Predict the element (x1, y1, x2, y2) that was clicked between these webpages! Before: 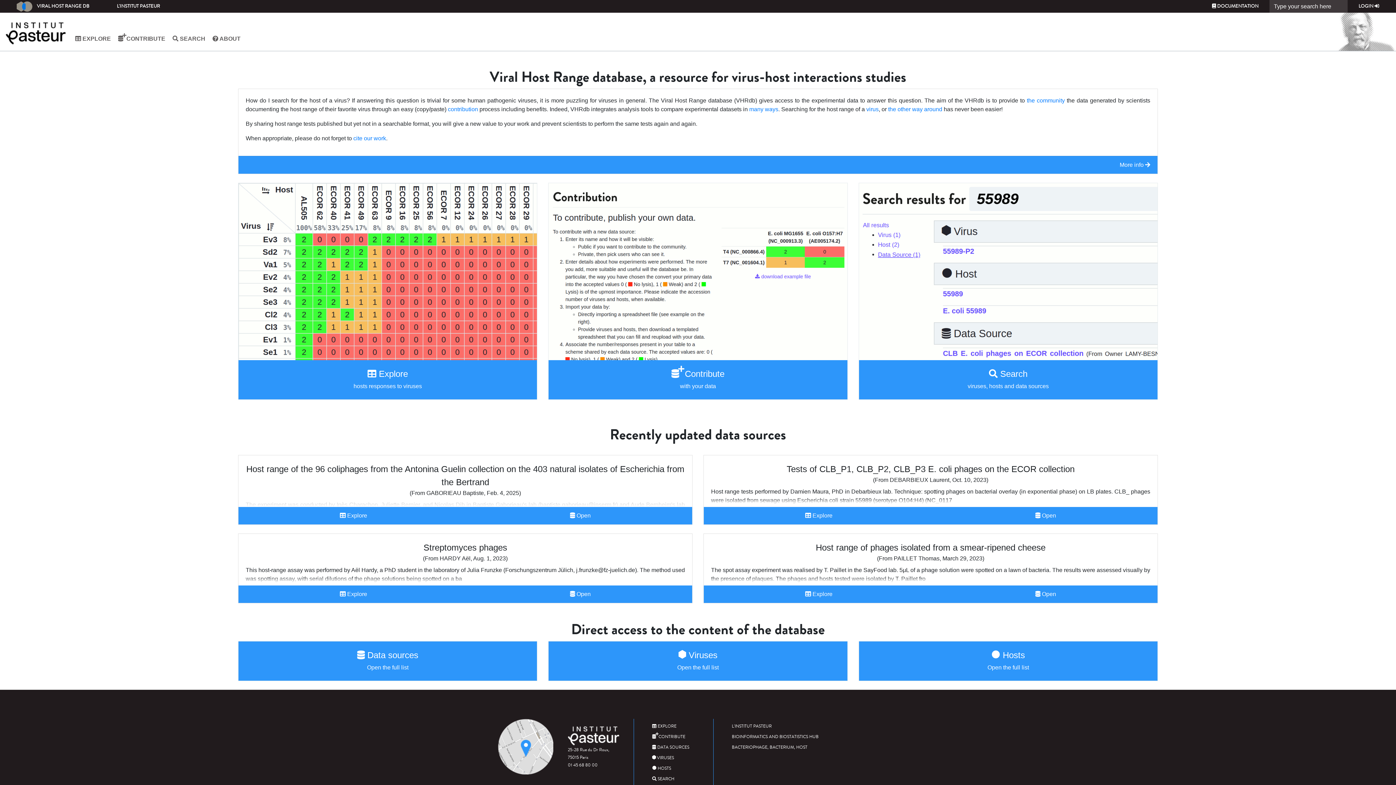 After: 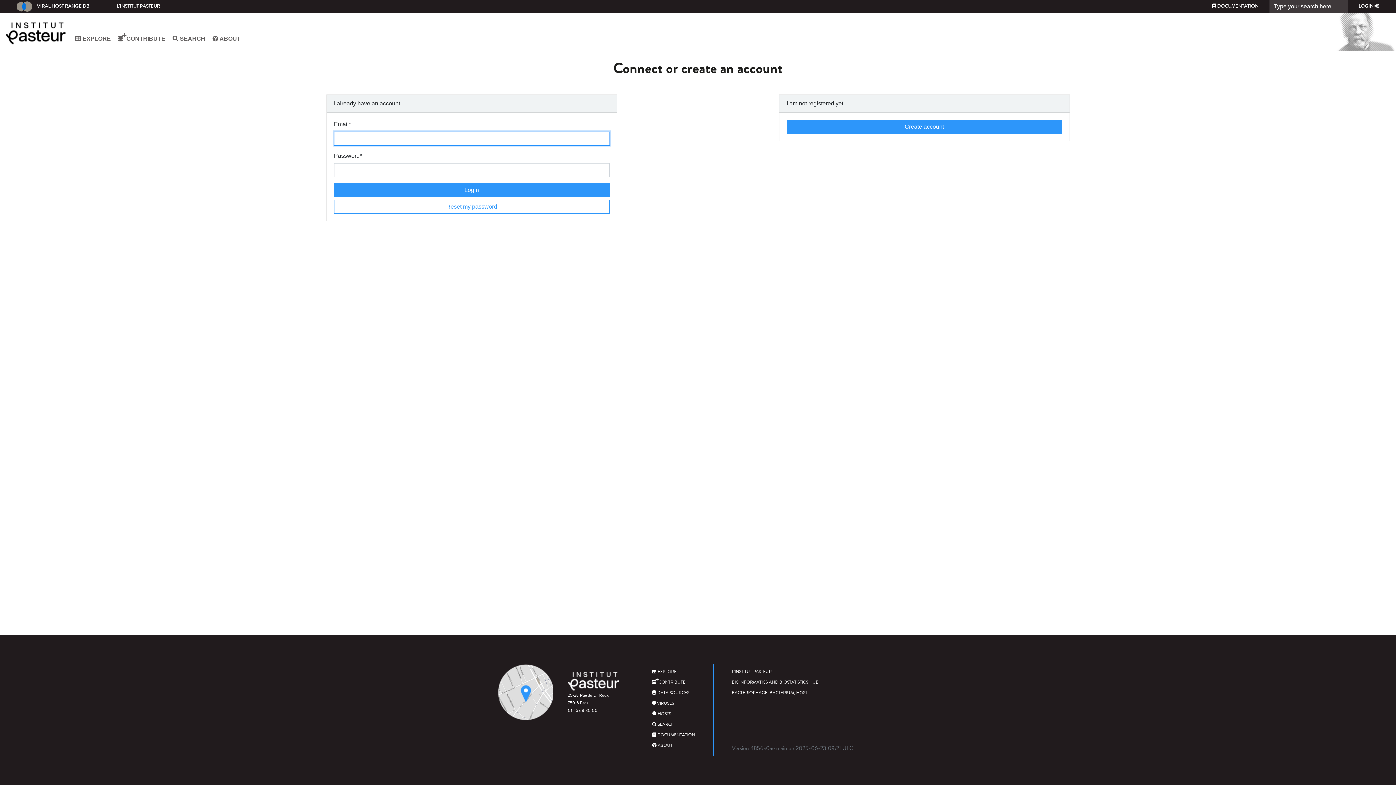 Action: bbox: (118, 32, 165, 45) label:   CONTRIBUTE